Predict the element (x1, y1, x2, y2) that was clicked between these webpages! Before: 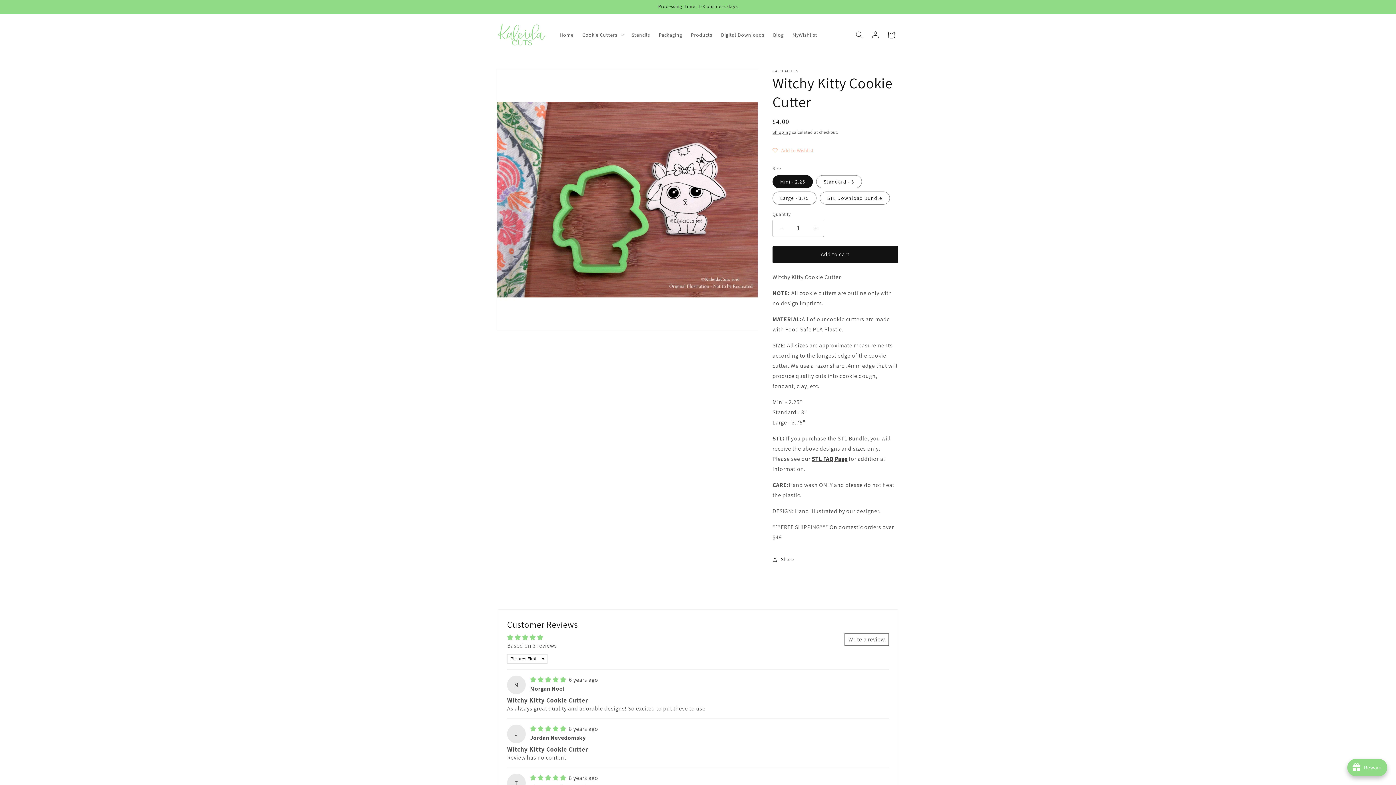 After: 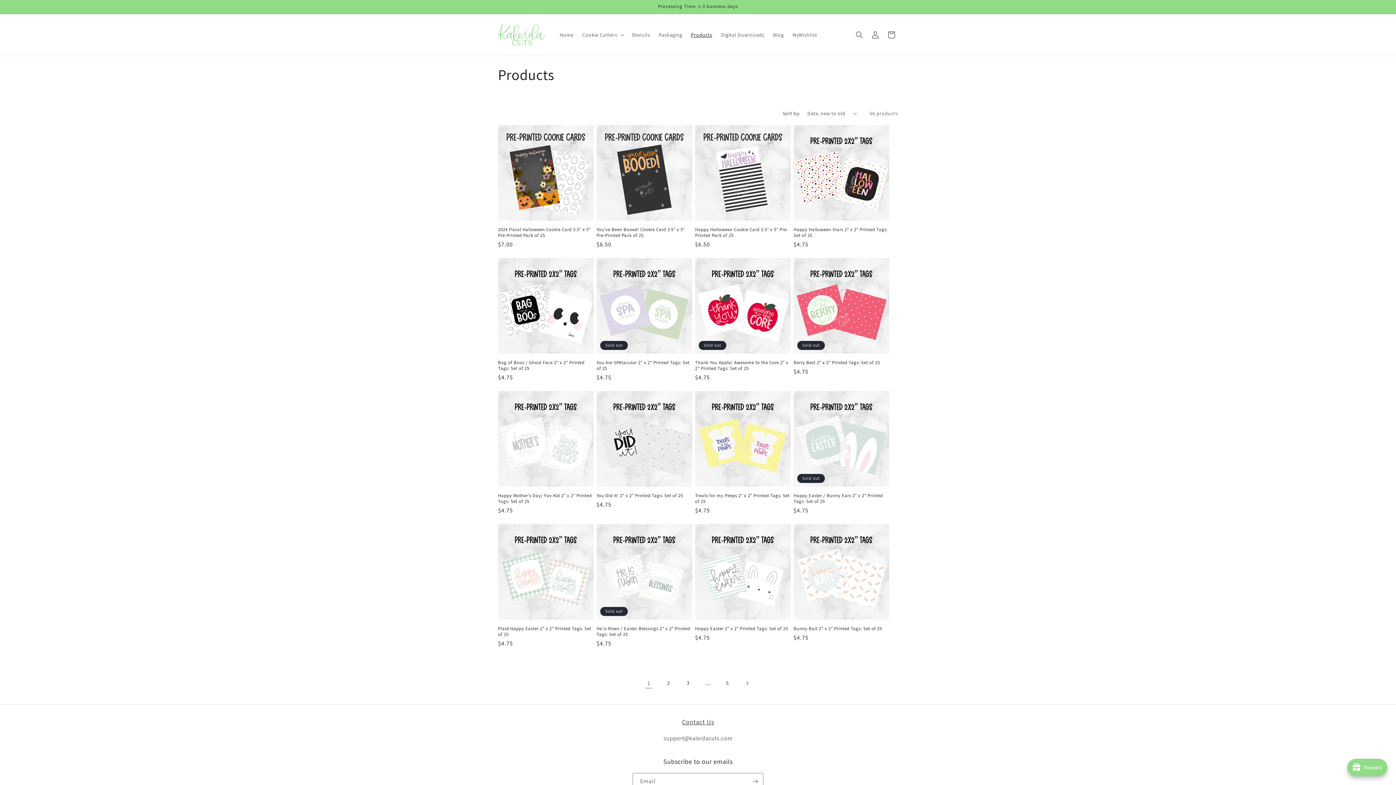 Action: label: Products bbox: (686, 27, 716, 42)